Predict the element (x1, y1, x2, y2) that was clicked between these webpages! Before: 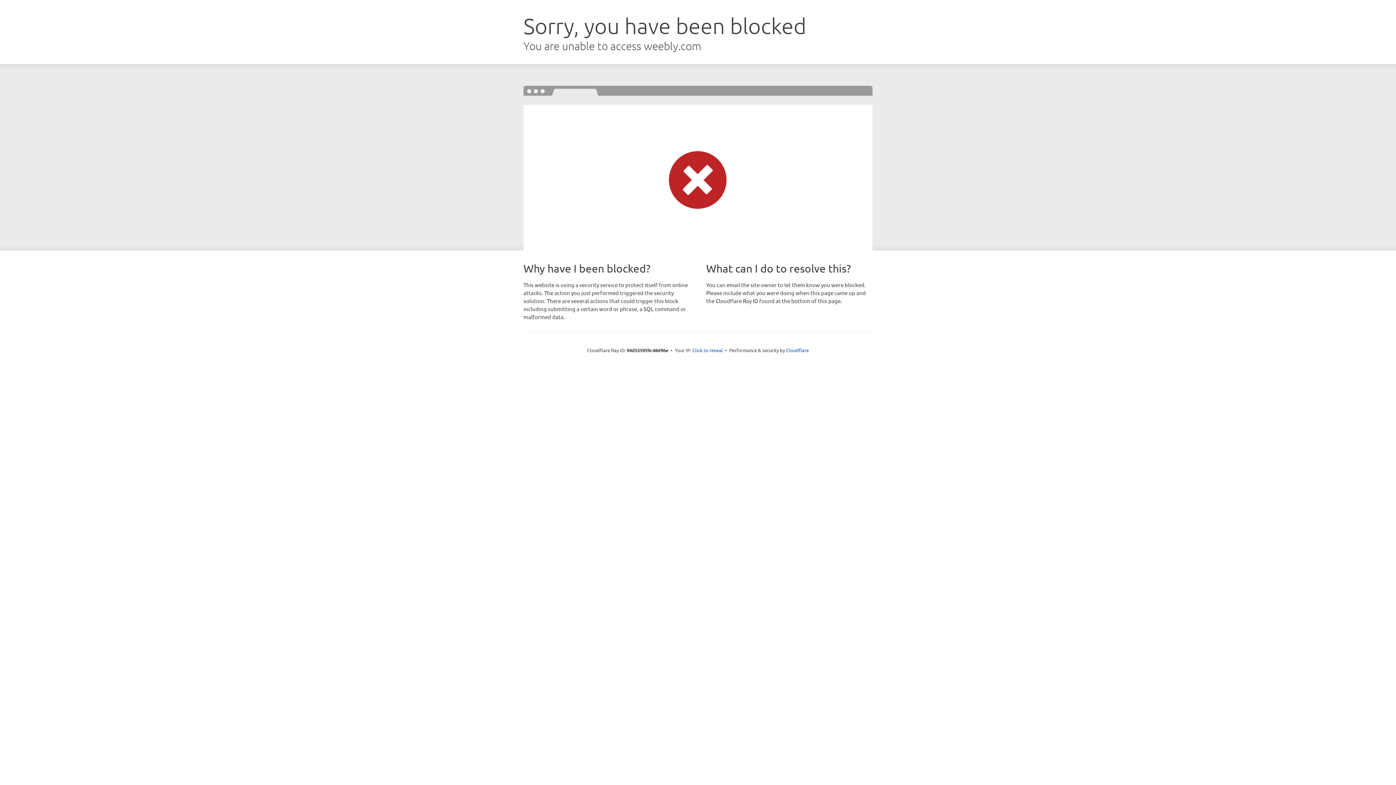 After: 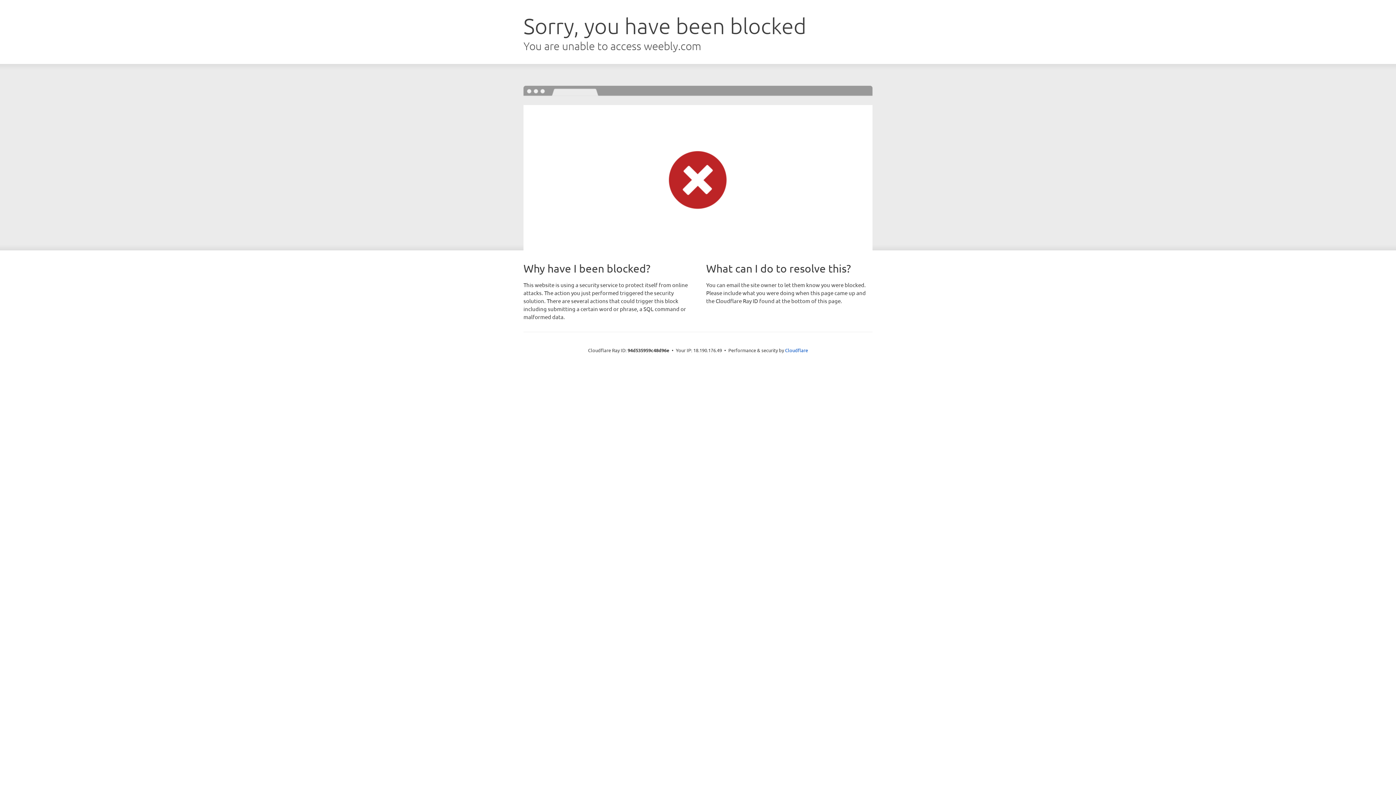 Action: bbox: (692, 346, 723, 353) label: Click to reveal